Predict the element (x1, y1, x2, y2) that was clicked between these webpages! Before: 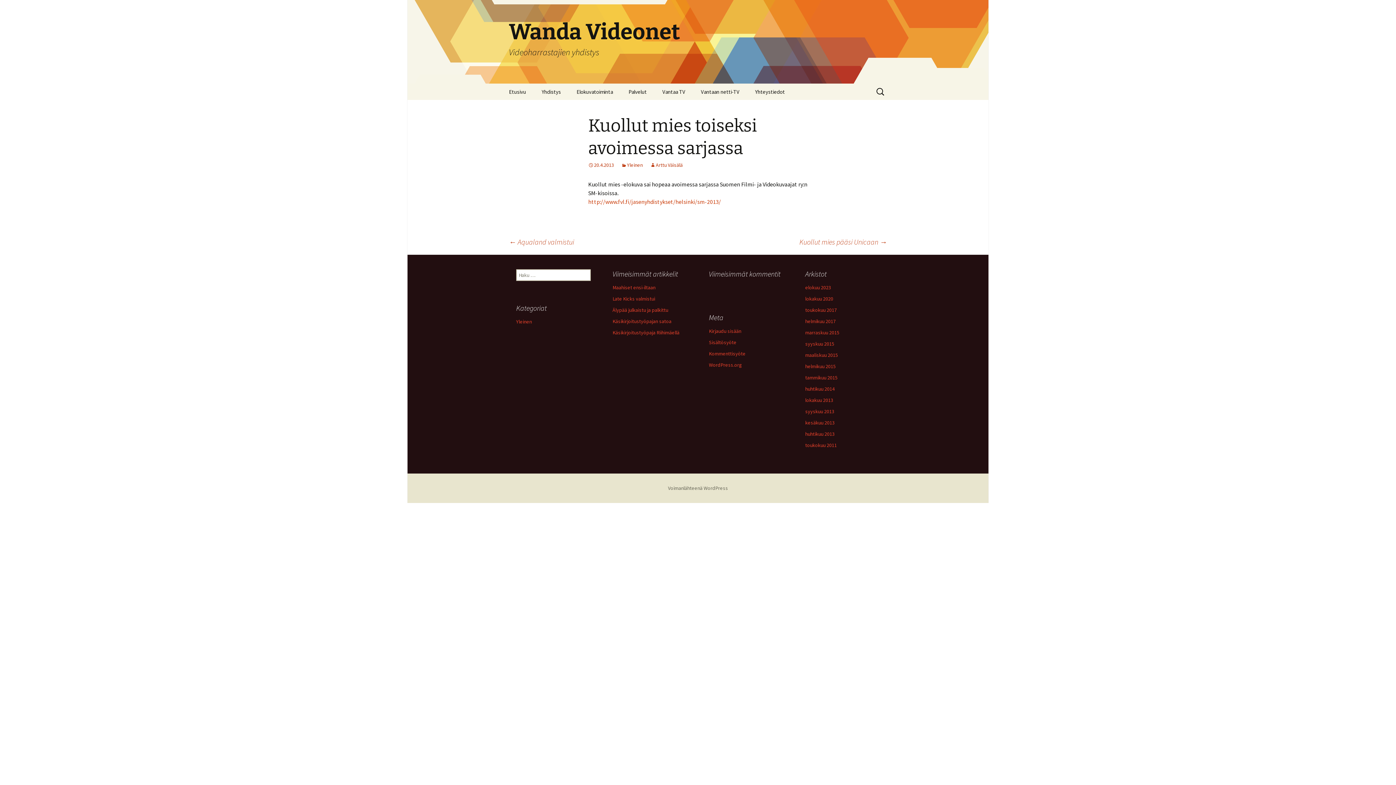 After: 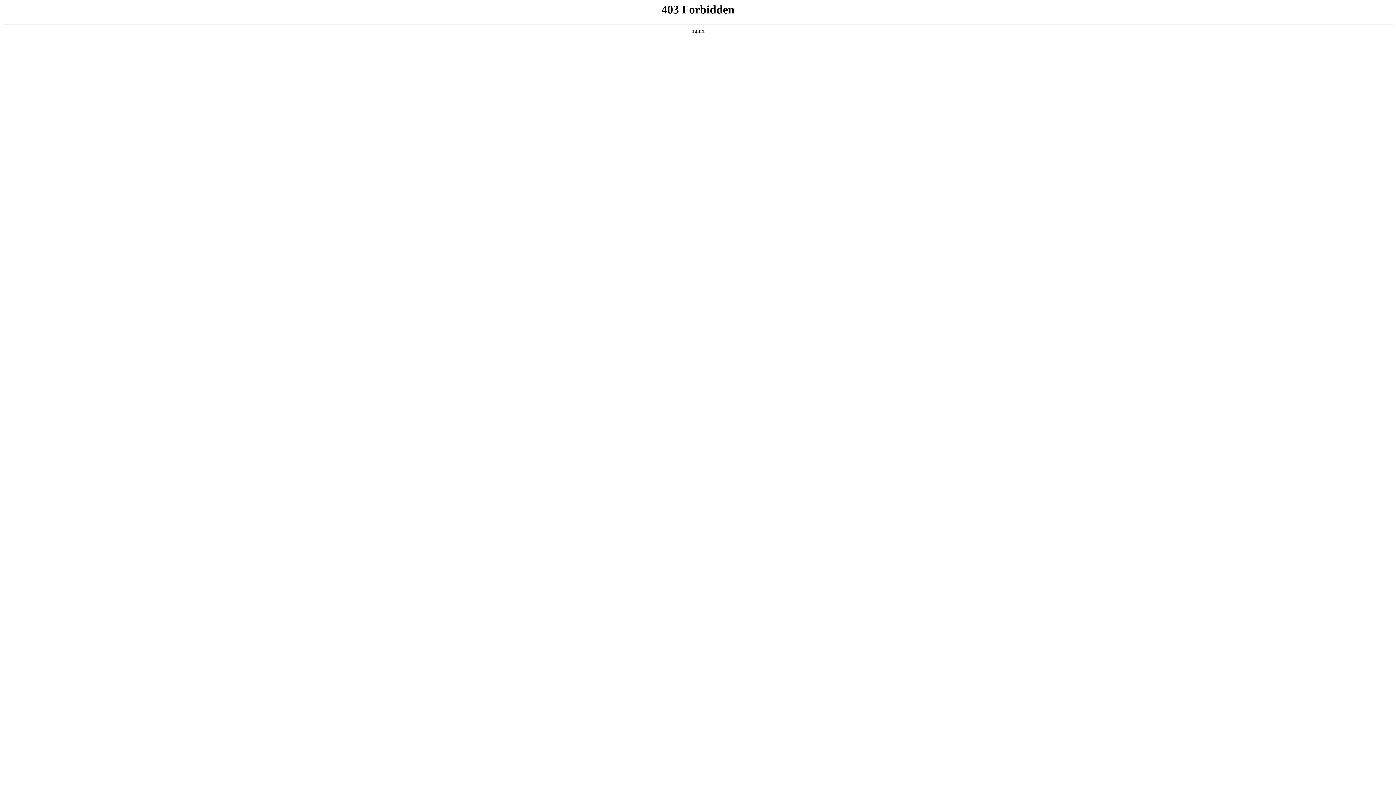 Action: bbox: (709, 361, 742, 368) label: WordPress.org